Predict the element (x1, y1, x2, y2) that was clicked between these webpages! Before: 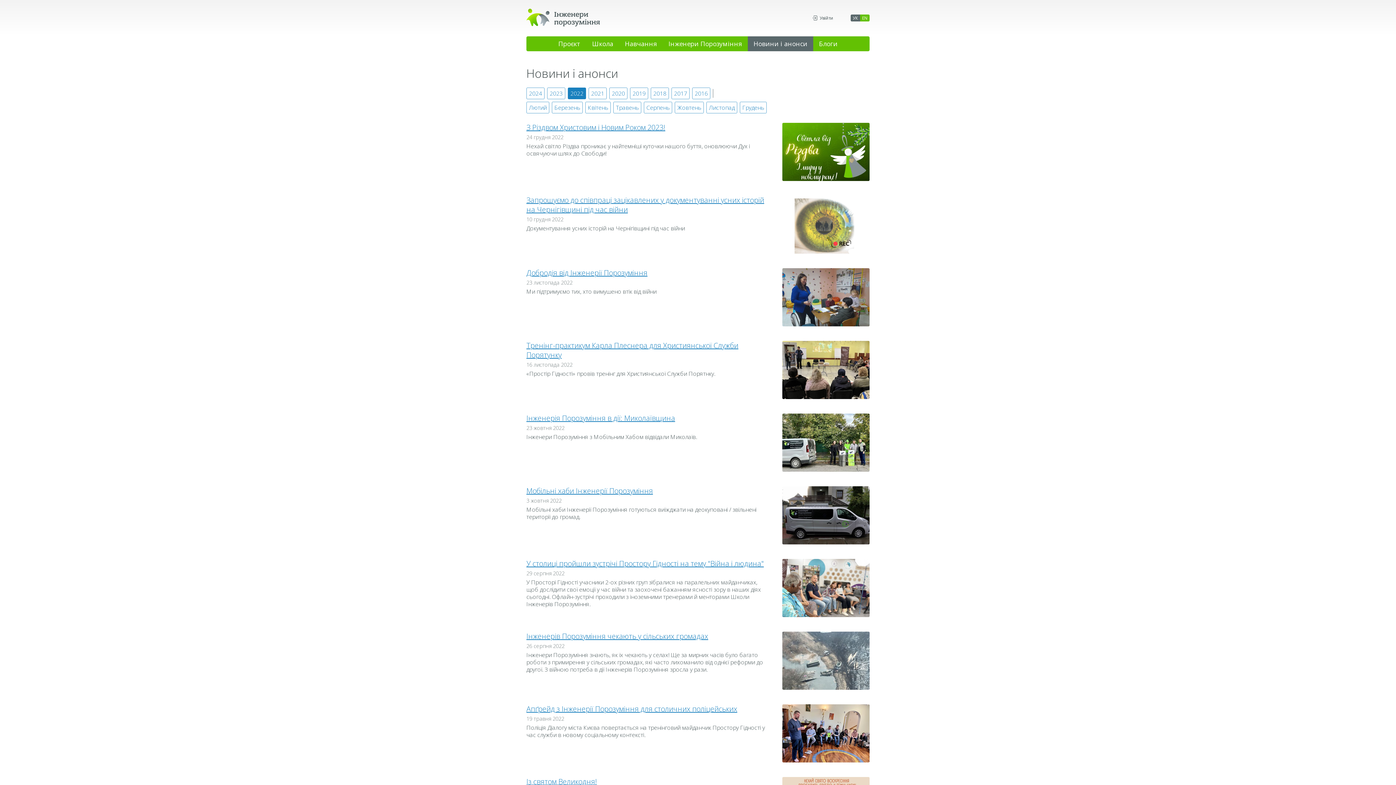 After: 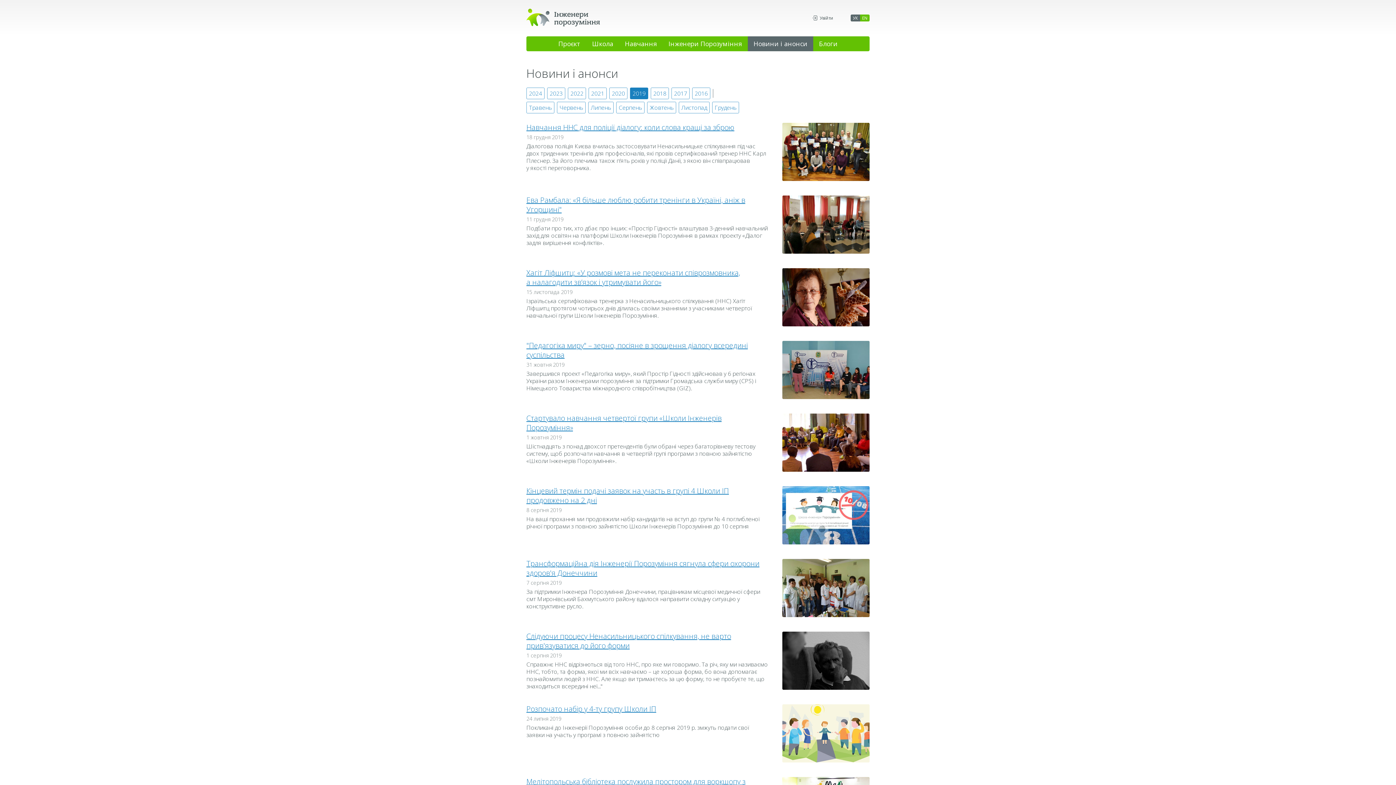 Action: label: 2019 bbox: (630, 87, 648, 99)